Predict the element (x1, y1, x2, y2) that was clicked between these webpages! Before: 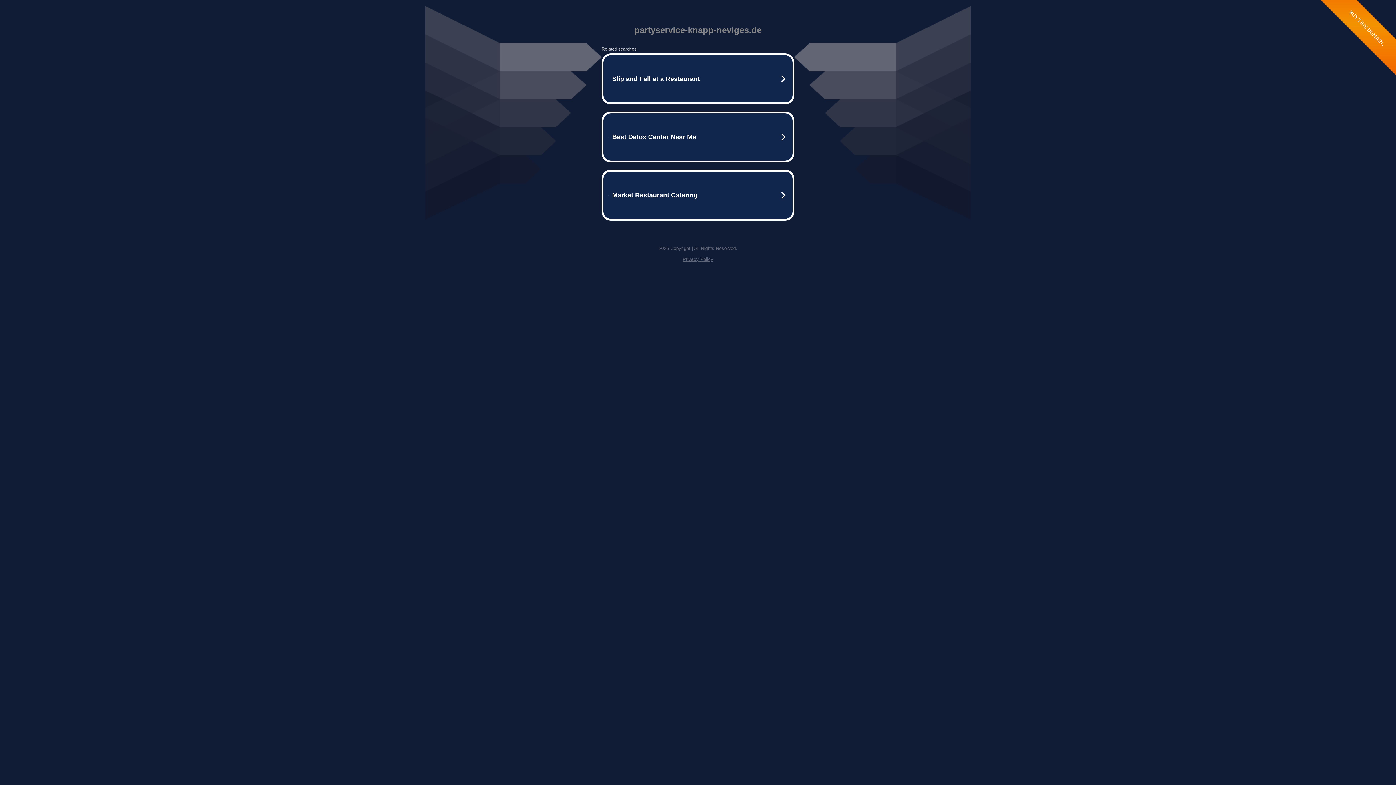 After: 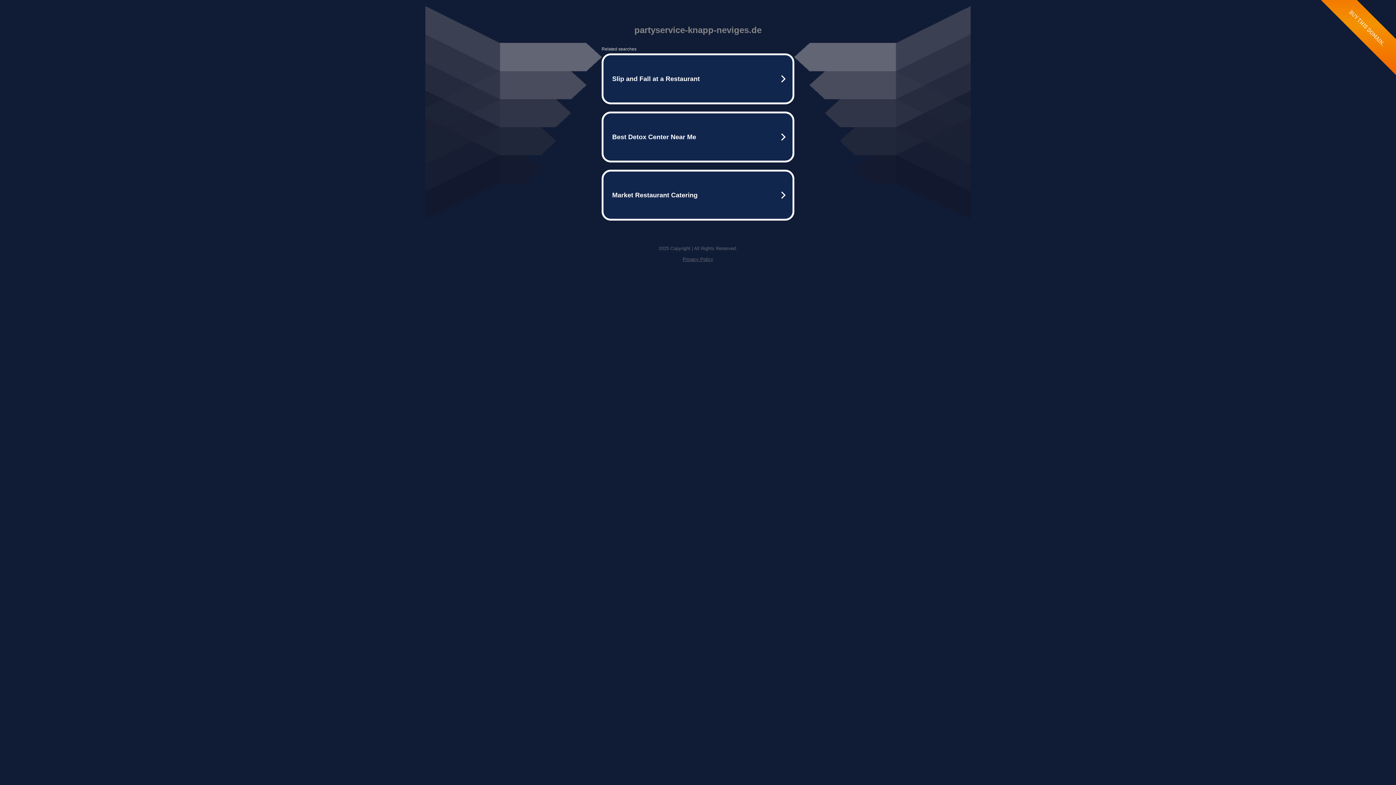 Action: label: Privacy Policy bbox: (682, 256, 713, 262)